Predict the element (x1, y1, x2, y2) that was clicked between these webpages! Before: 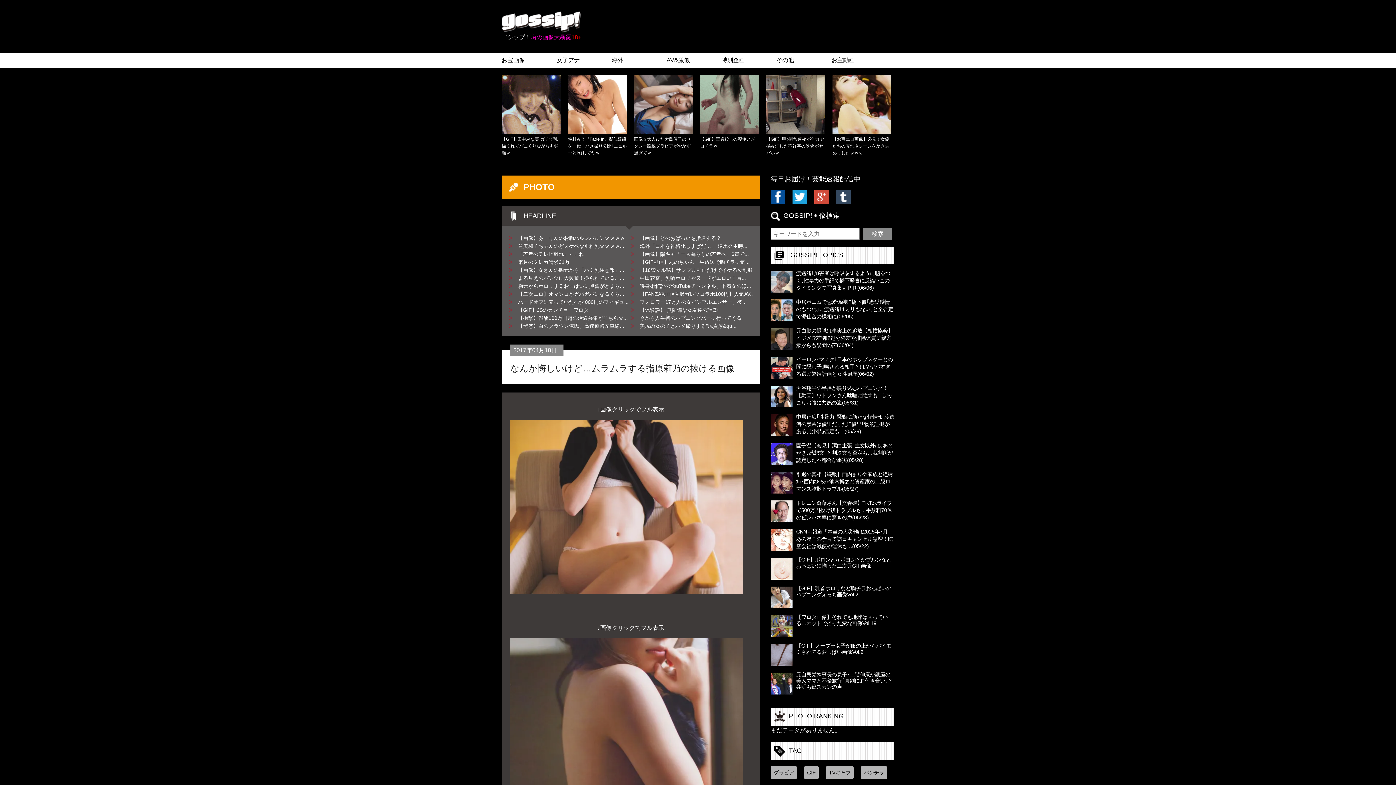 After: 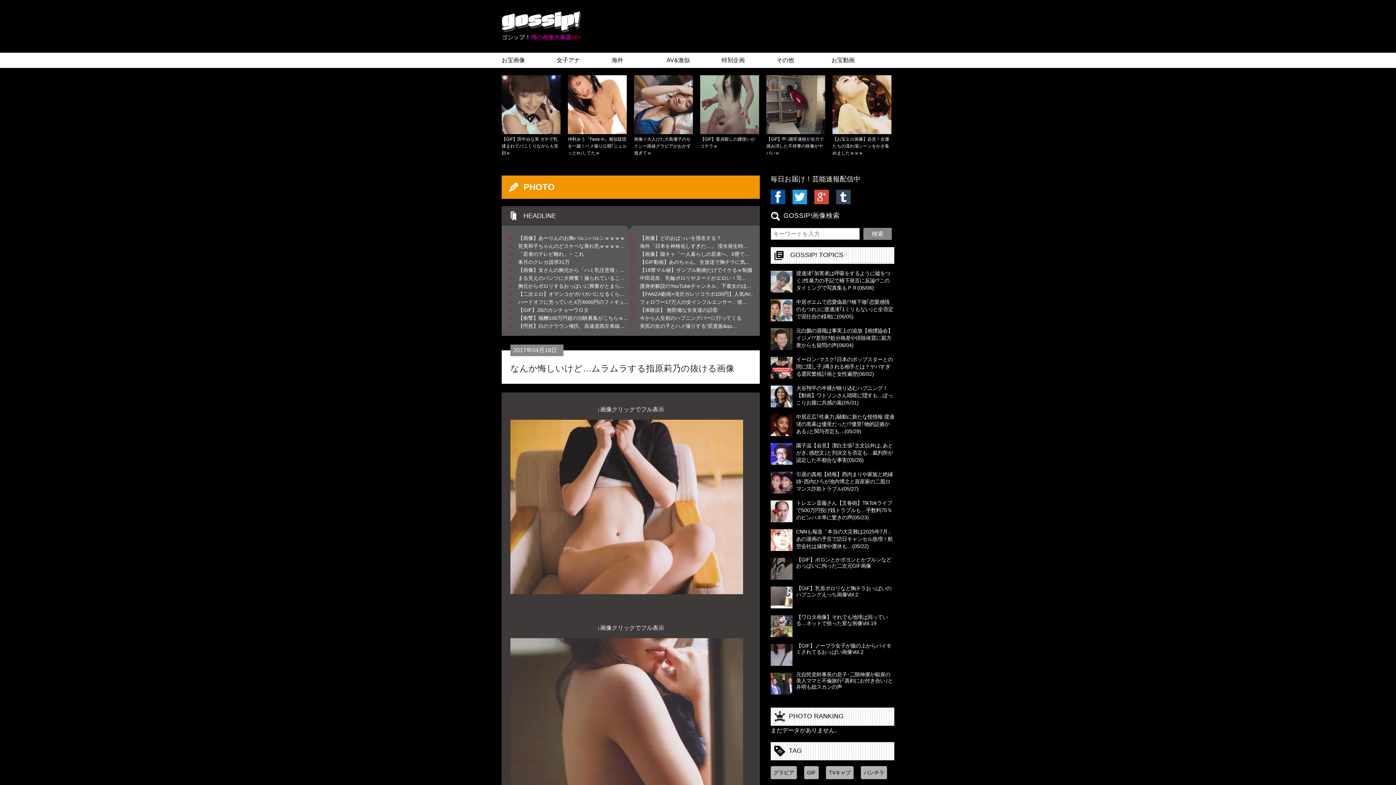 Action: bbox: (770, 557, 792, 580)